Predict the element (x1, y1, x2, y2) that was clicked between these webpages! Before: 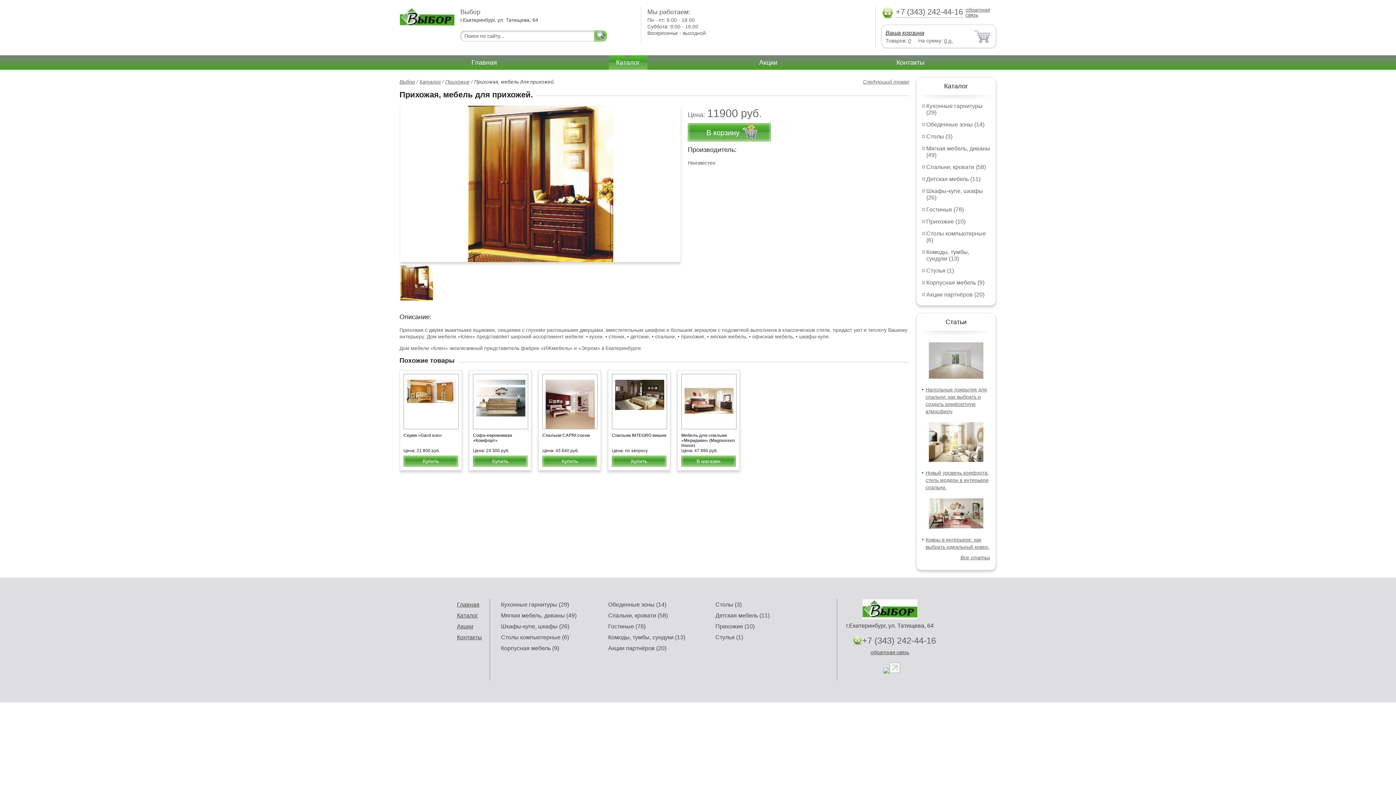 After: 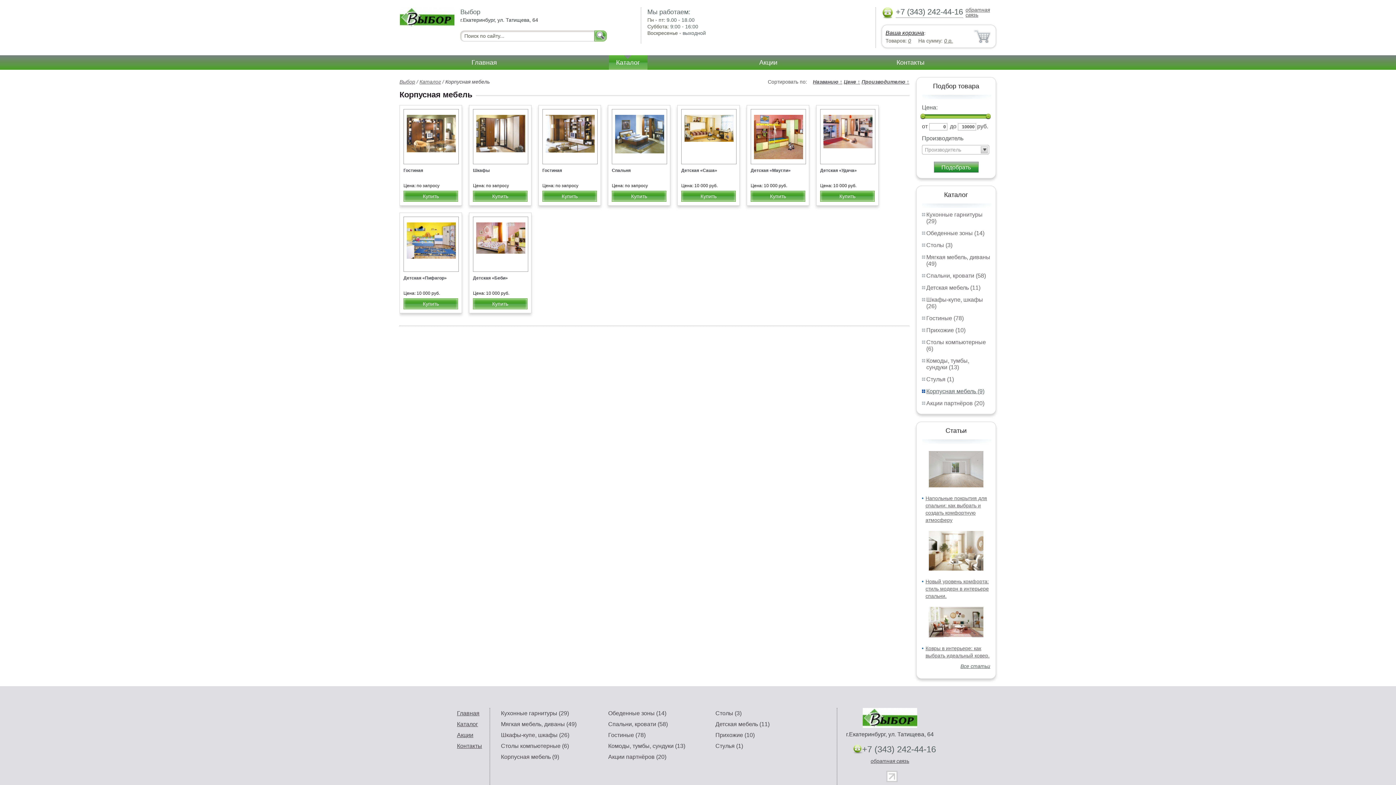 Action: bbox: (501, 645, 559, 651) label: Корпусная мебель (9)